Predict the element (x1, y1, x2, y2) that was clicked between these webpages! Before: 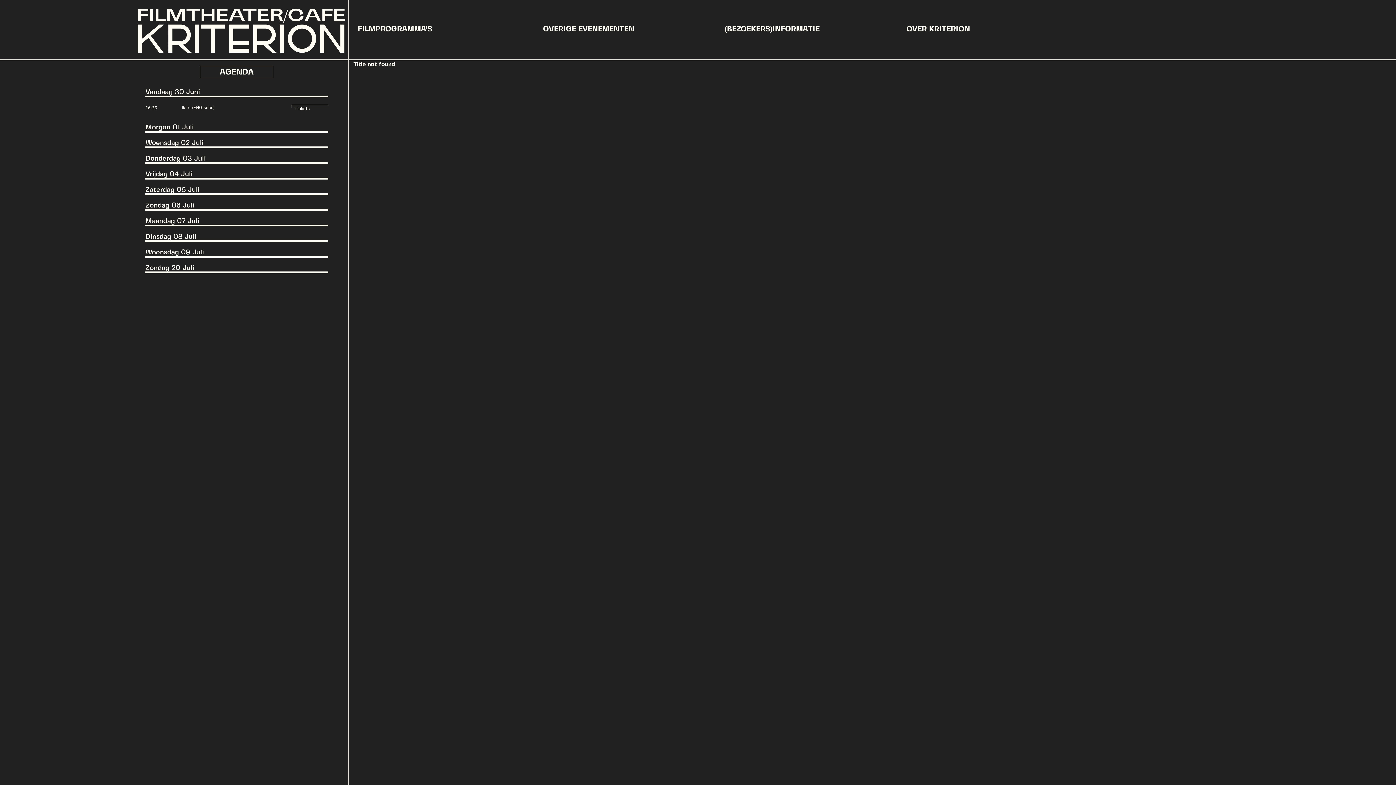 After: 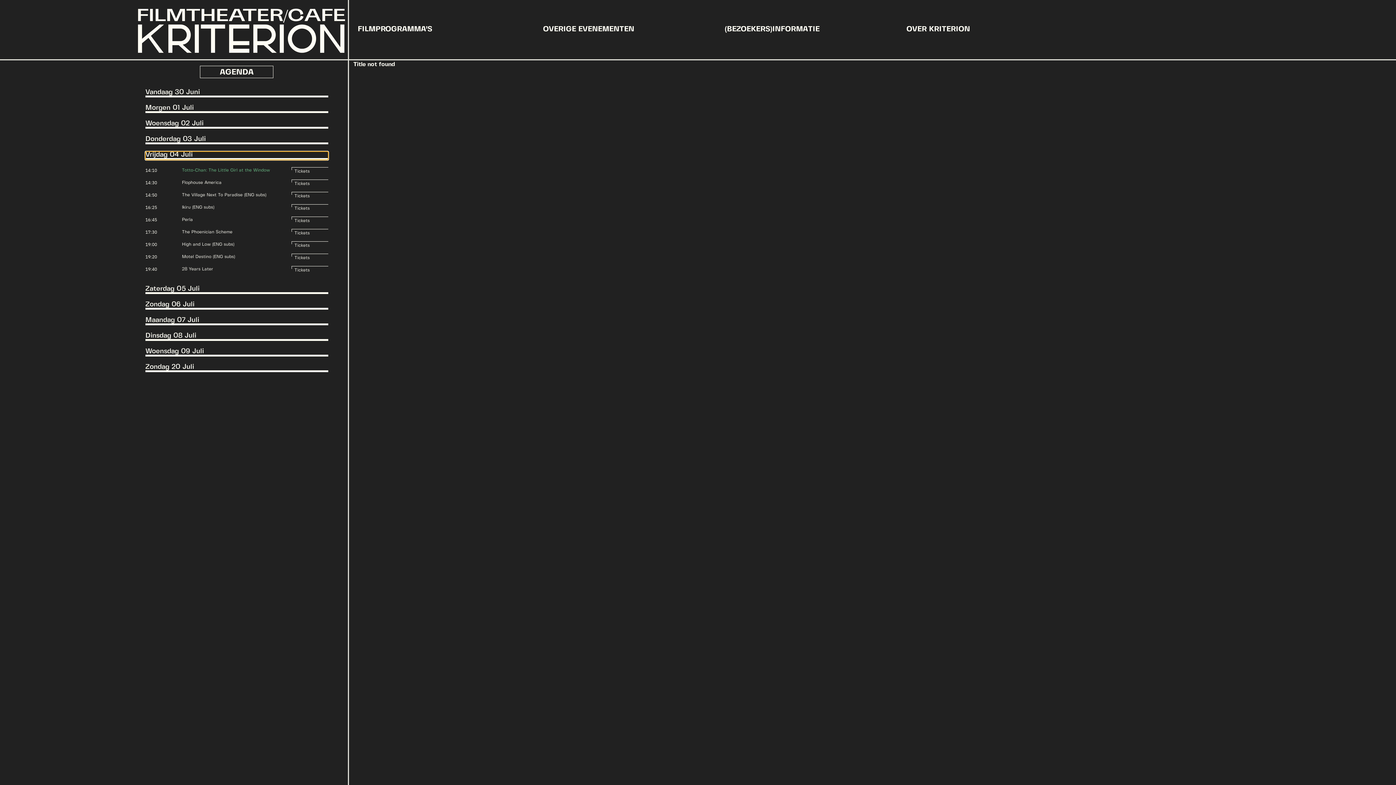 Action: label: Vrijdag 04 Juli bbox: (145, 171, 328, 179)